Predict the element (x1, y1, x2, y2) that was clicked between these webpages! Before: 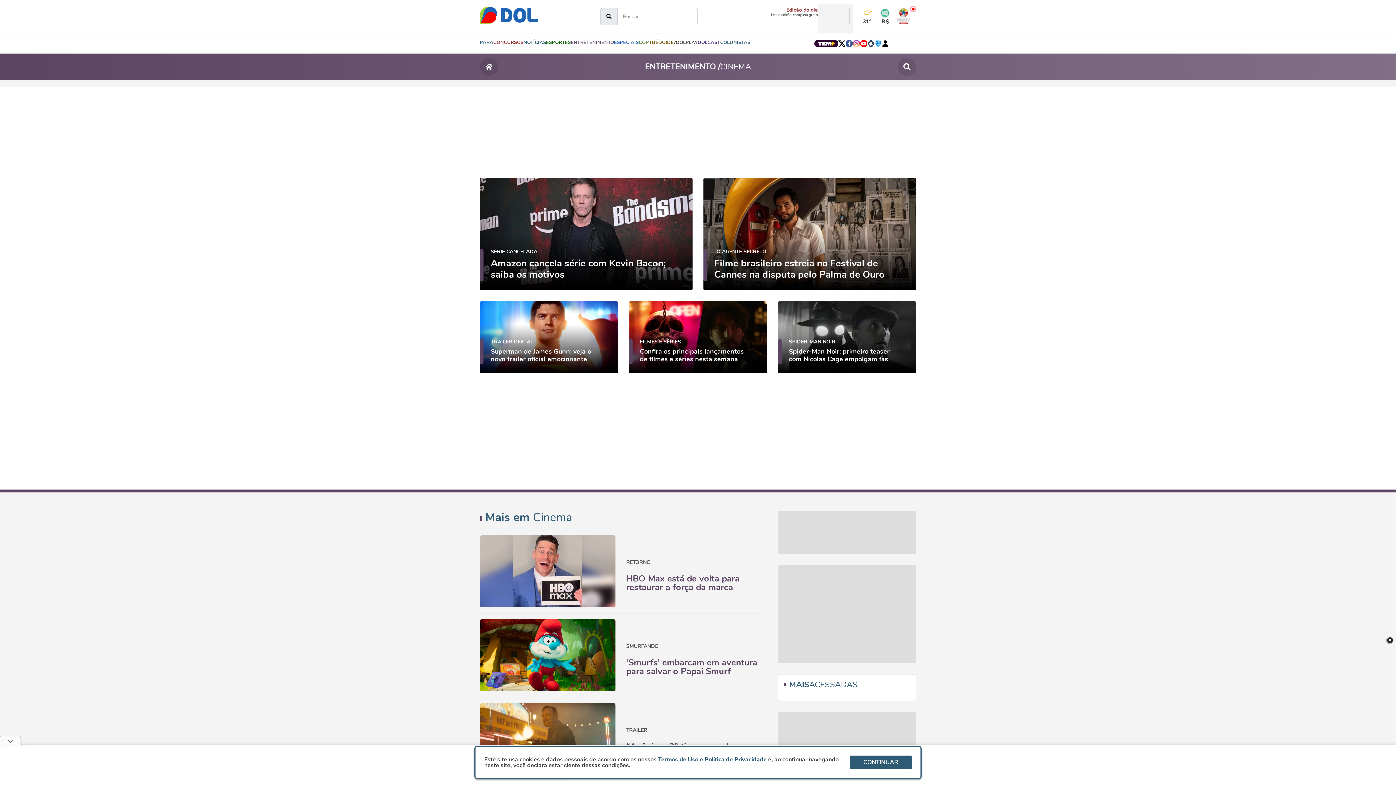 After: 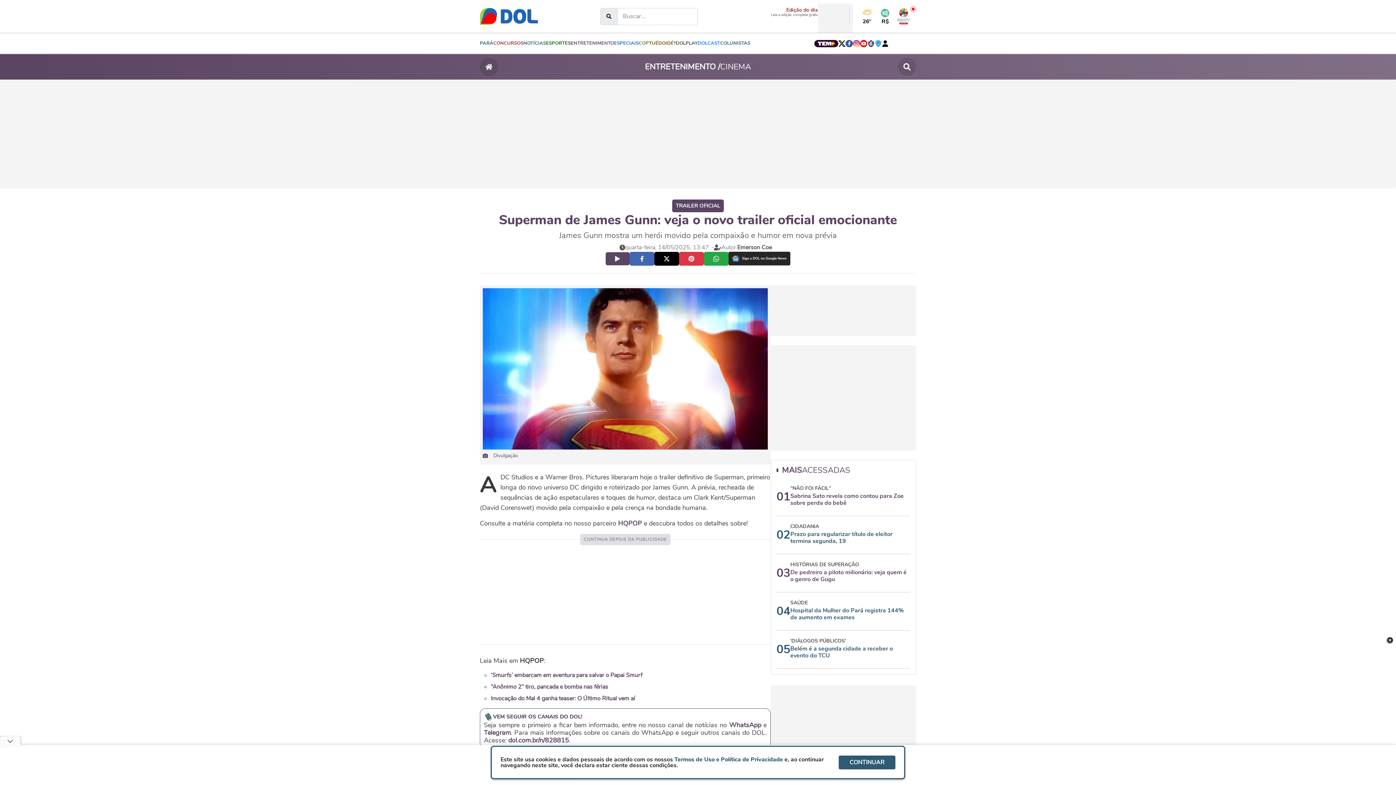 Action: label: TRAILER OFICIAL
Superman de James Gunn: veja o novo trailer oficial emocionante bbox: (480, 301, 618, 373)